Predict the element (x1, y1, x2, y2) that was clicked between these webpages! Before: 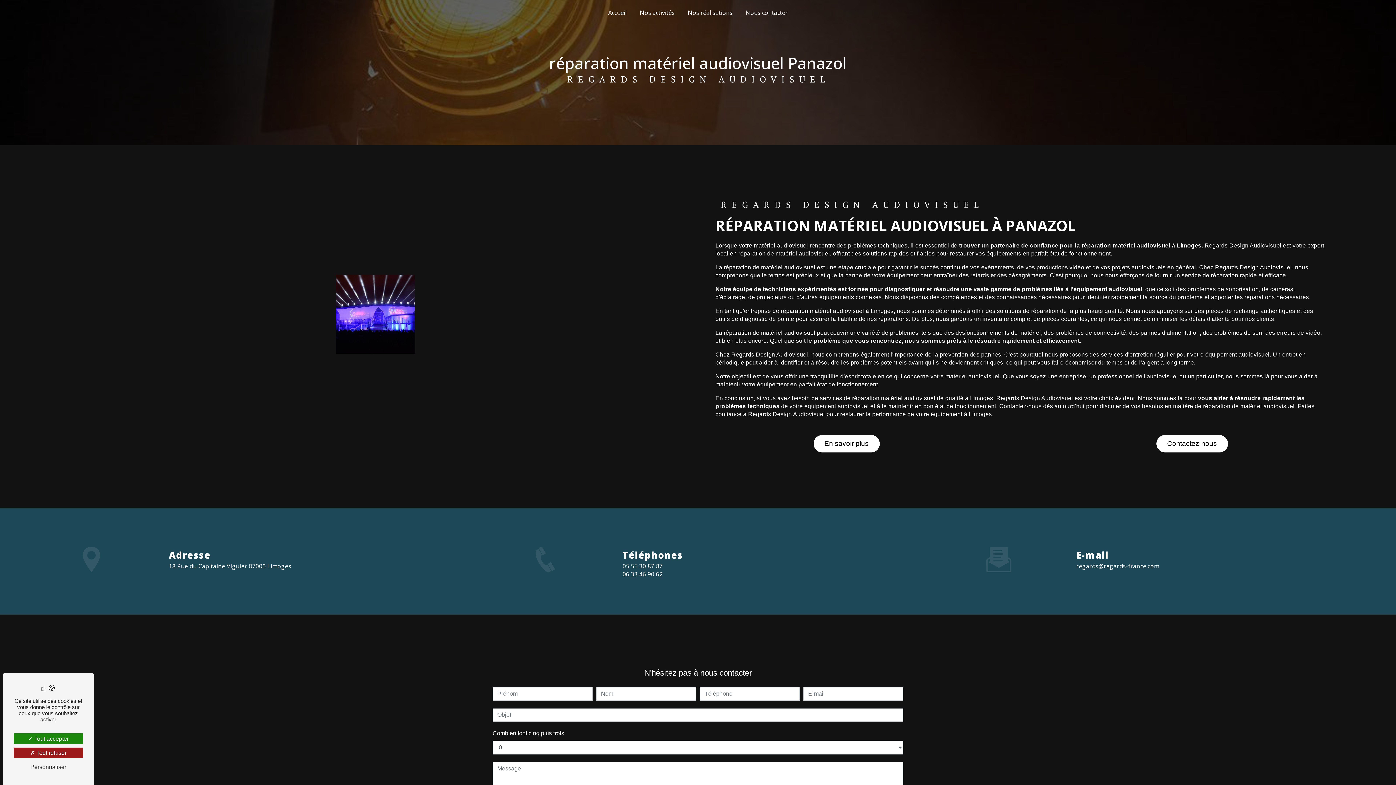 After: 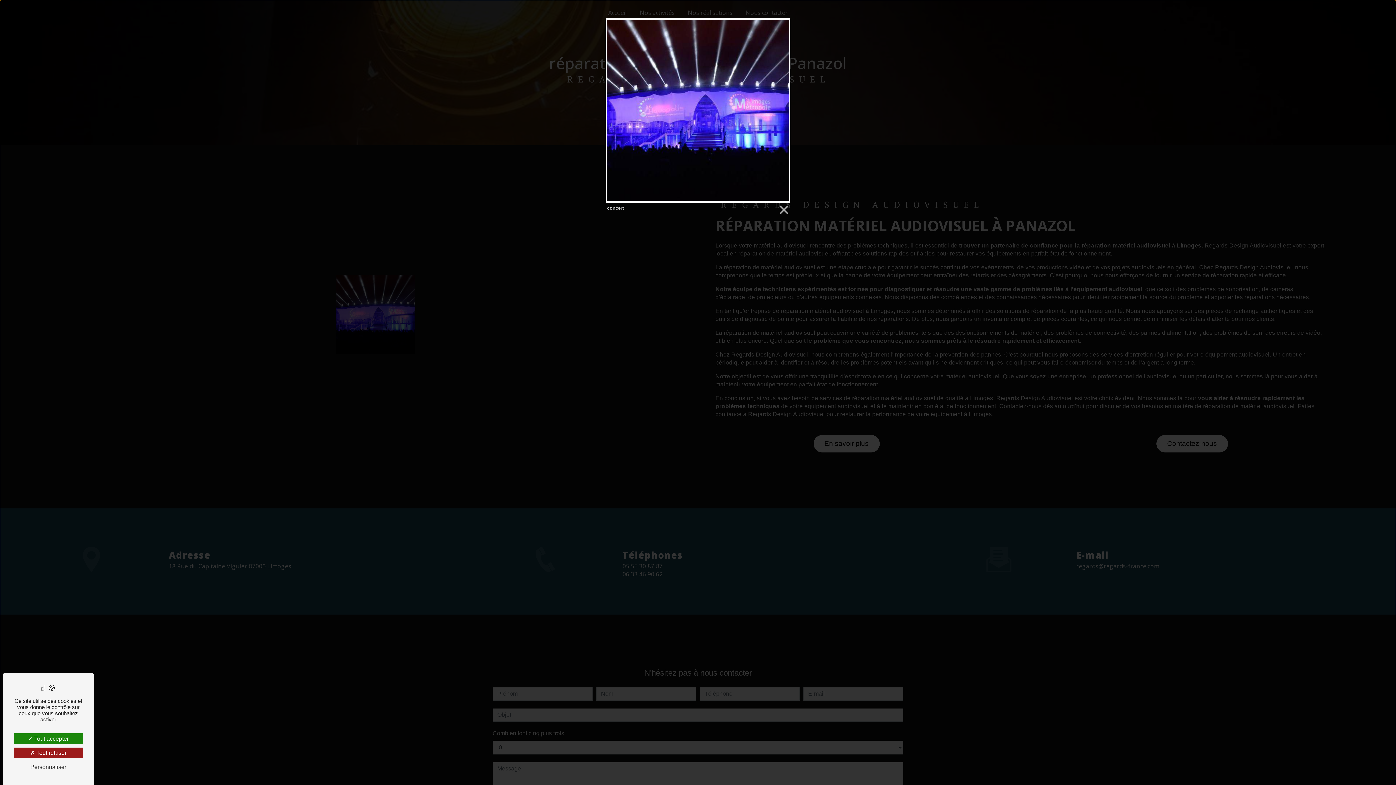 Action: bbox: (70, 197, 680, 456)